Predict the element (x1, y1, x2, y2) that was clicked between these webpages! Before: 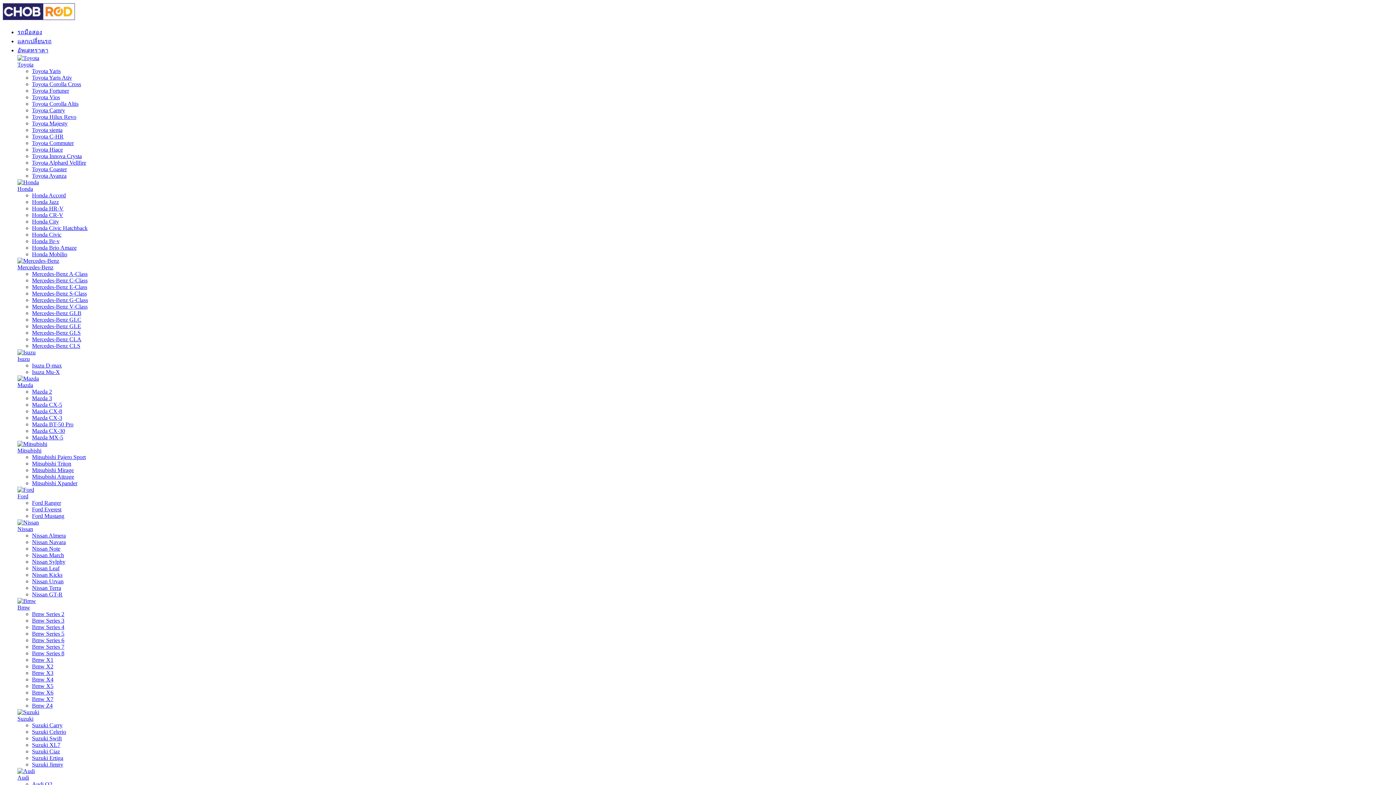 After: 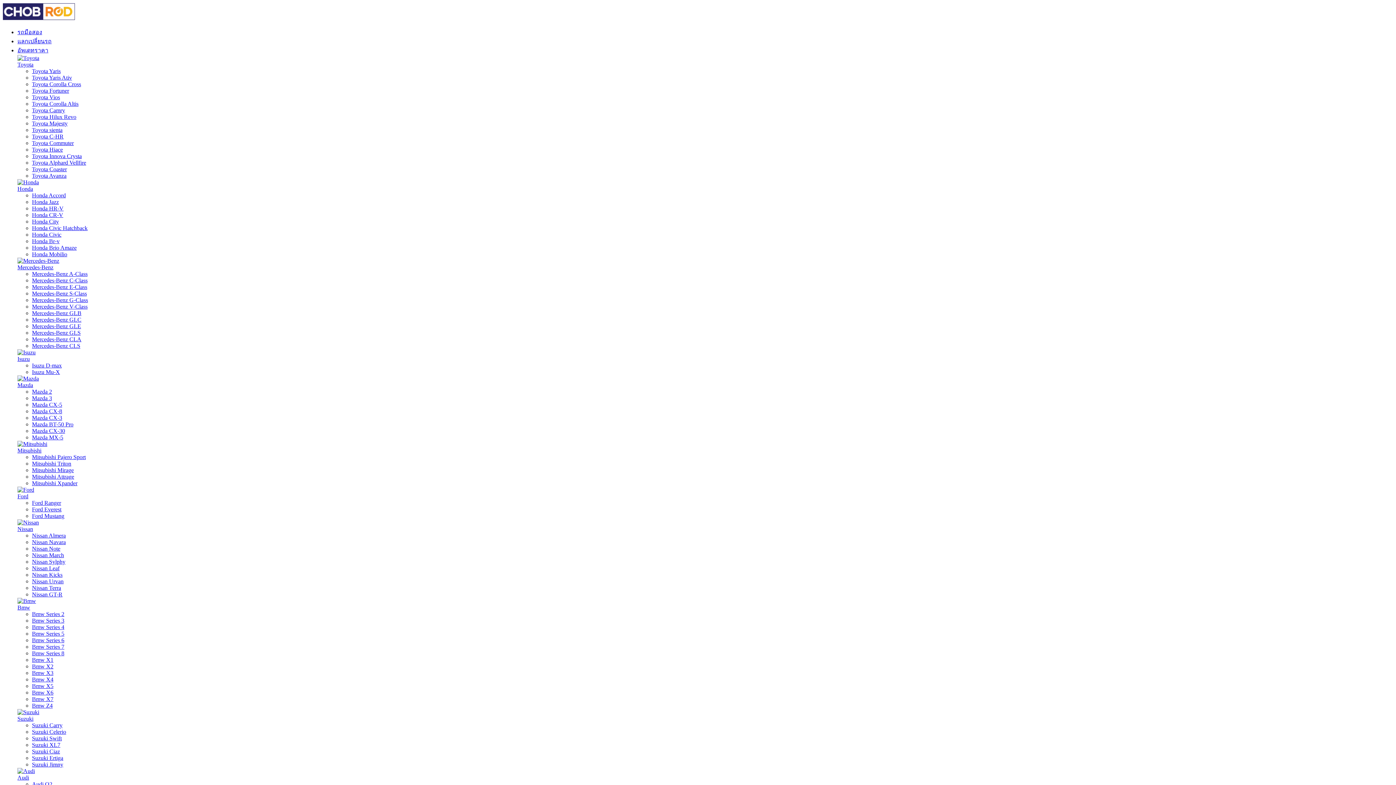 Action: label: Bmw Z4 bbox: (32, 702, 52, 709)